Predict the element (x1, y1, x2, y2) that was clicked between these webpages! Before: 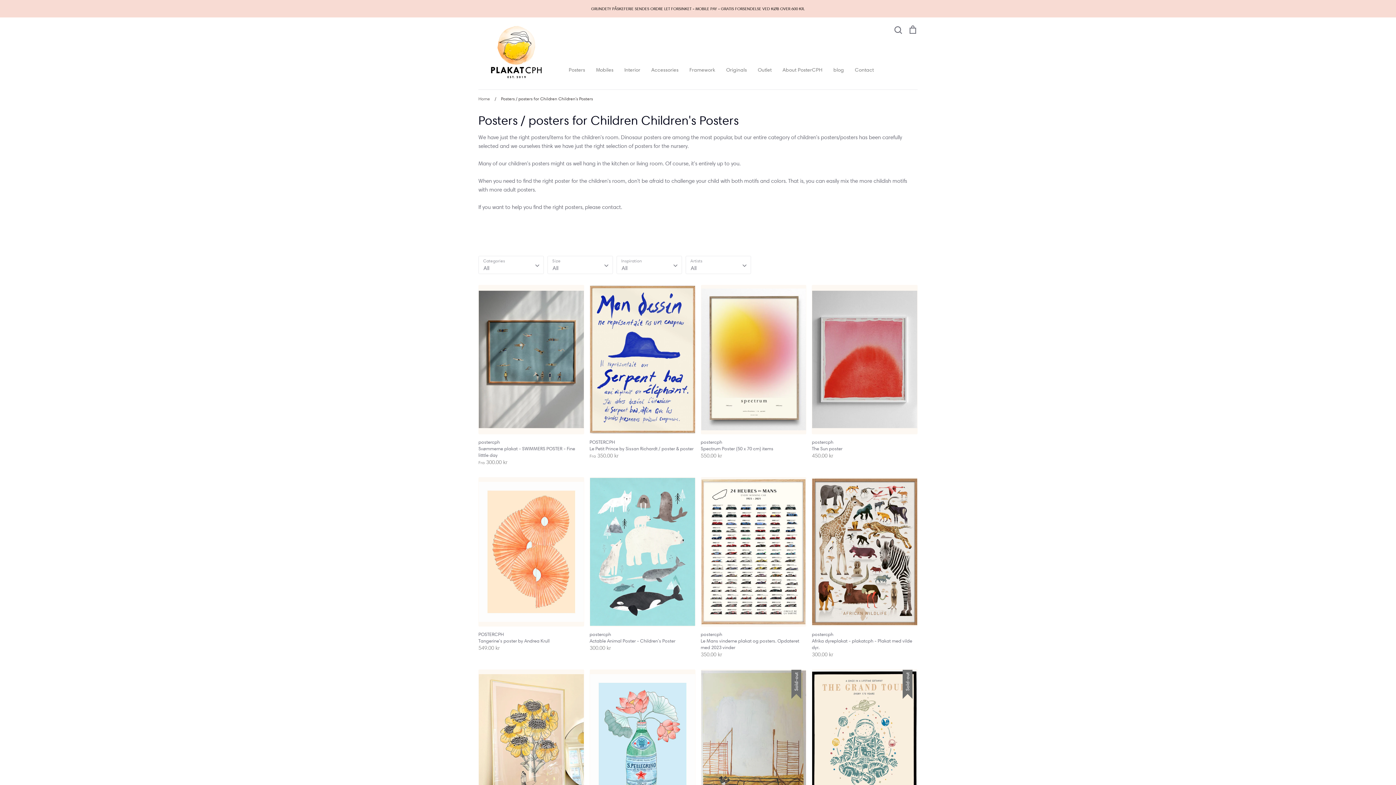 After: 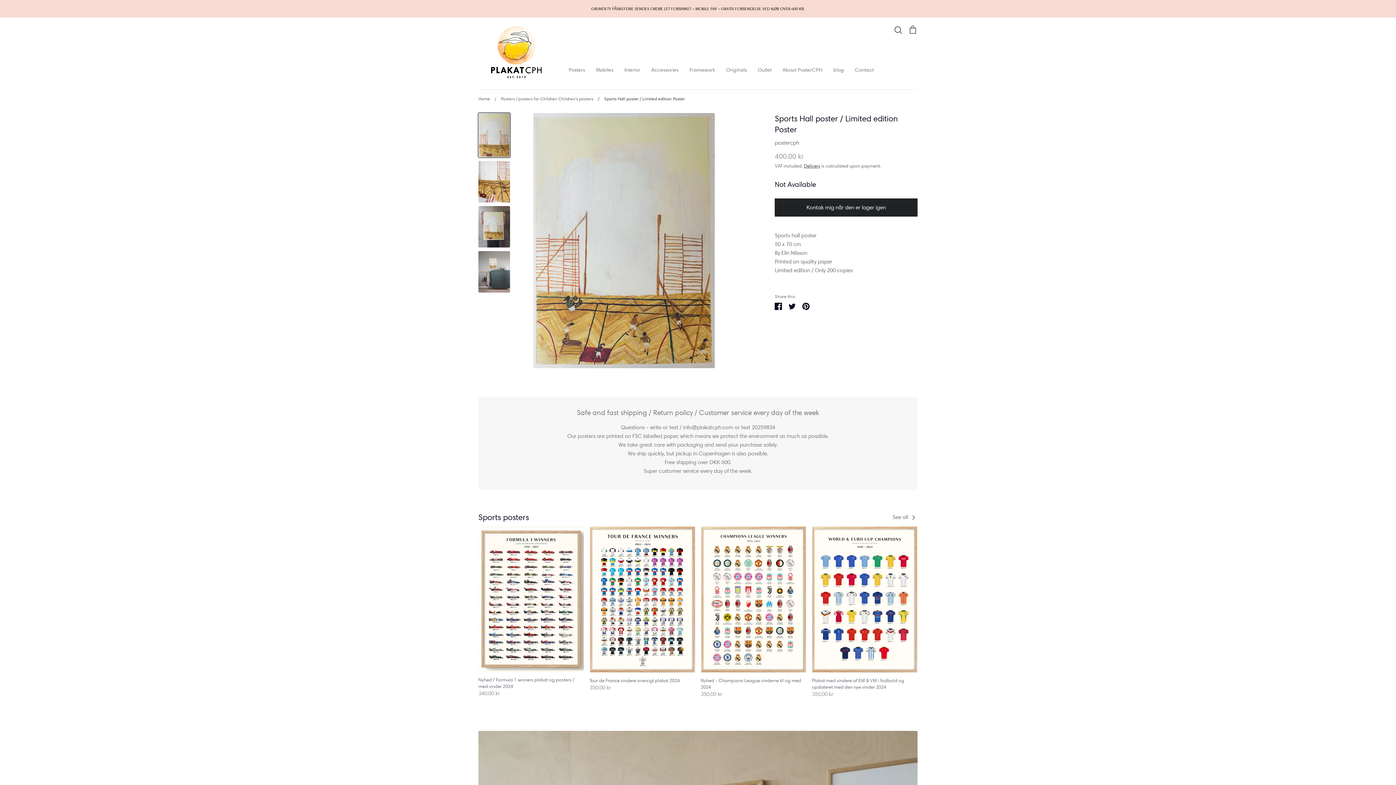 Action: bbox: (700, 669, 806, 844) label: Sold-out
postercph
Sports Hall poster / Limited edition Poster
400.00 kr